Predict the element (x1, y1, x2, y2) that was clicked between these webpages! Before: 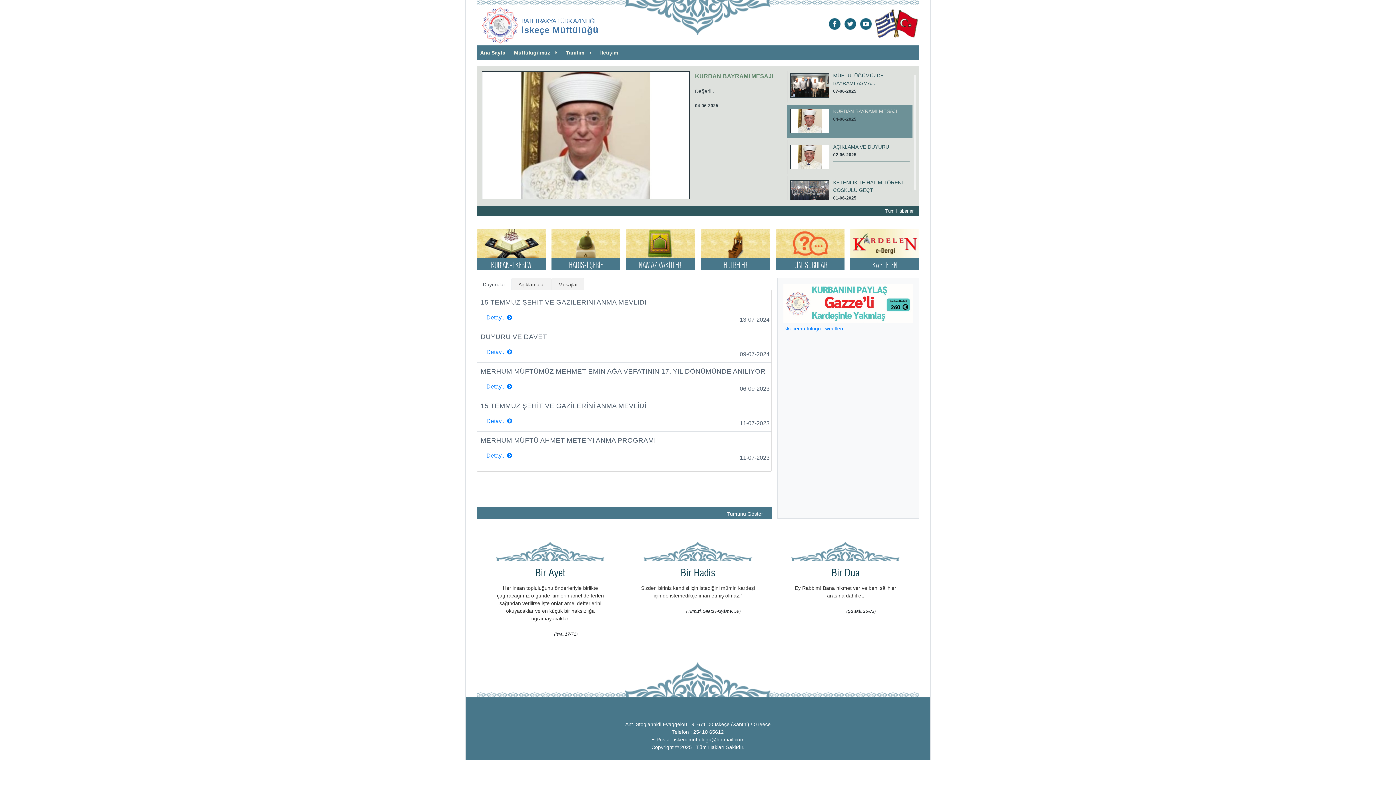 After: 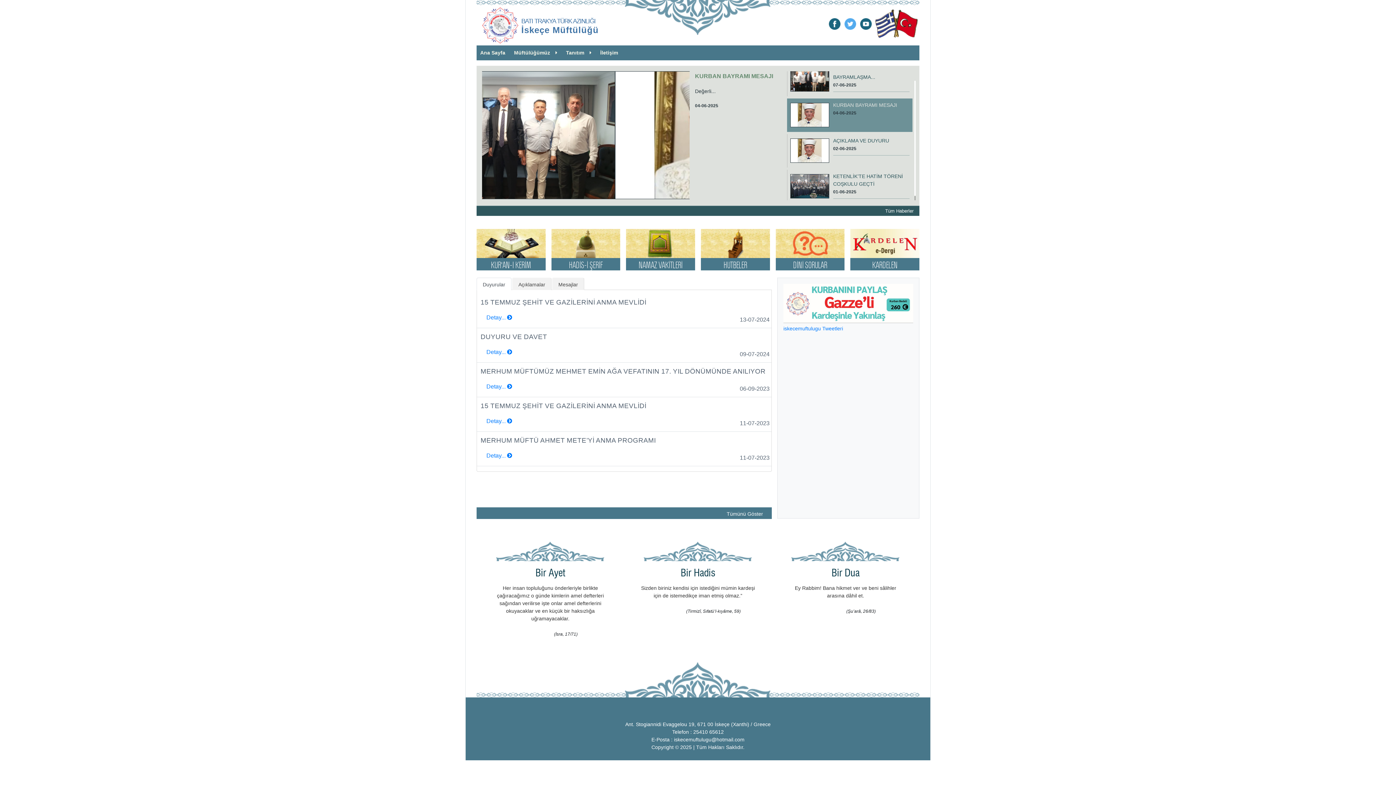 Action: bbox: (843, 19, 857, 27)